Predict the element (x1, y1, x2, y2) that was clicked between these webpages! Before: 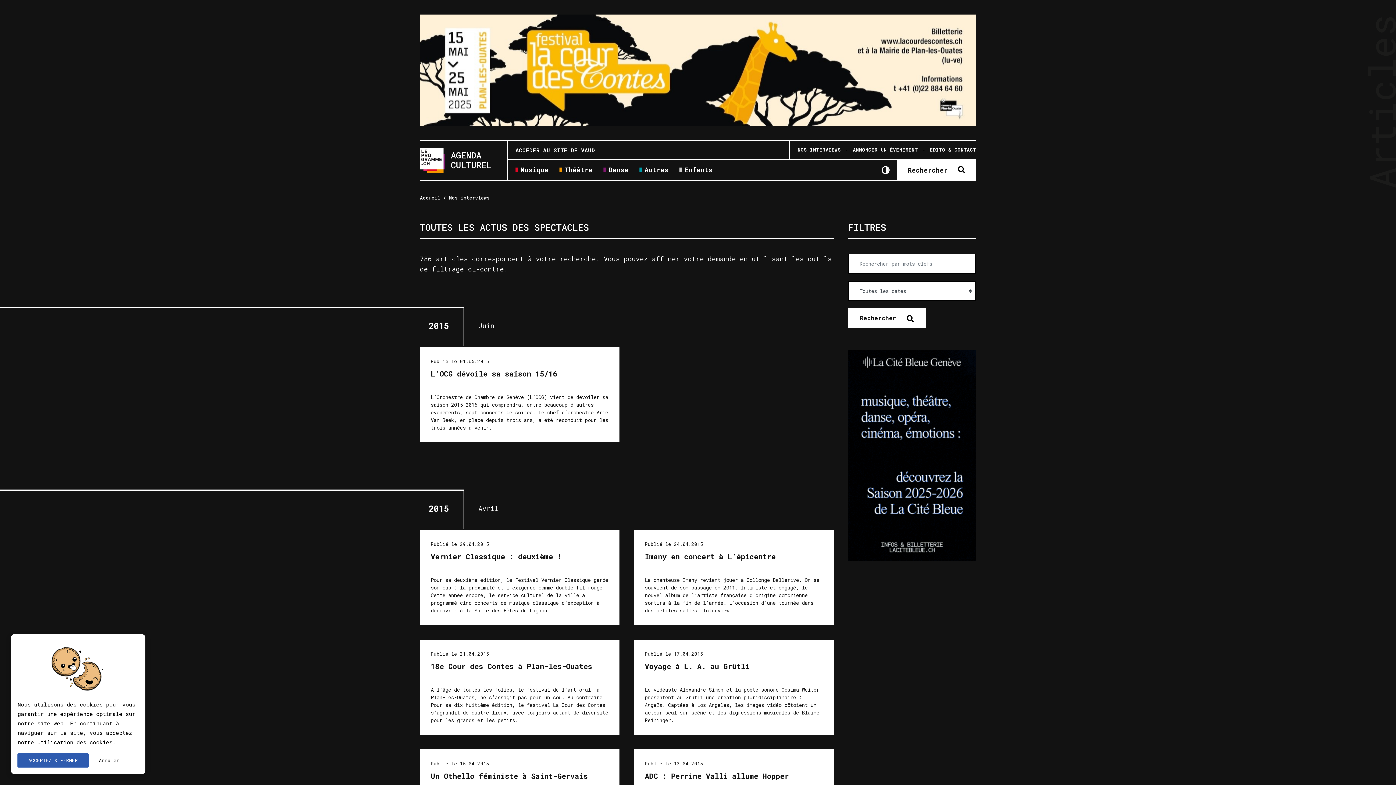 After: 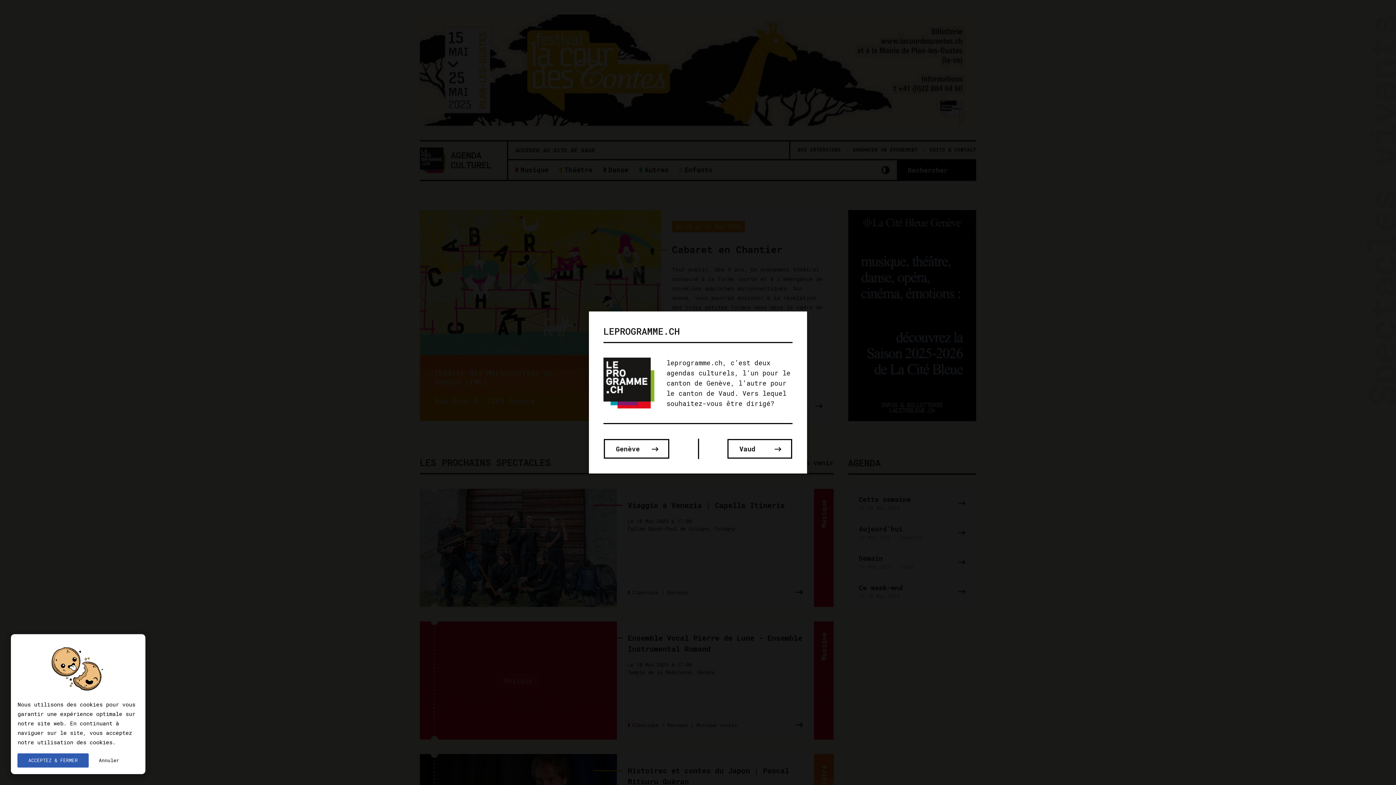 Action: bbox: (881, 166, 889, 174)